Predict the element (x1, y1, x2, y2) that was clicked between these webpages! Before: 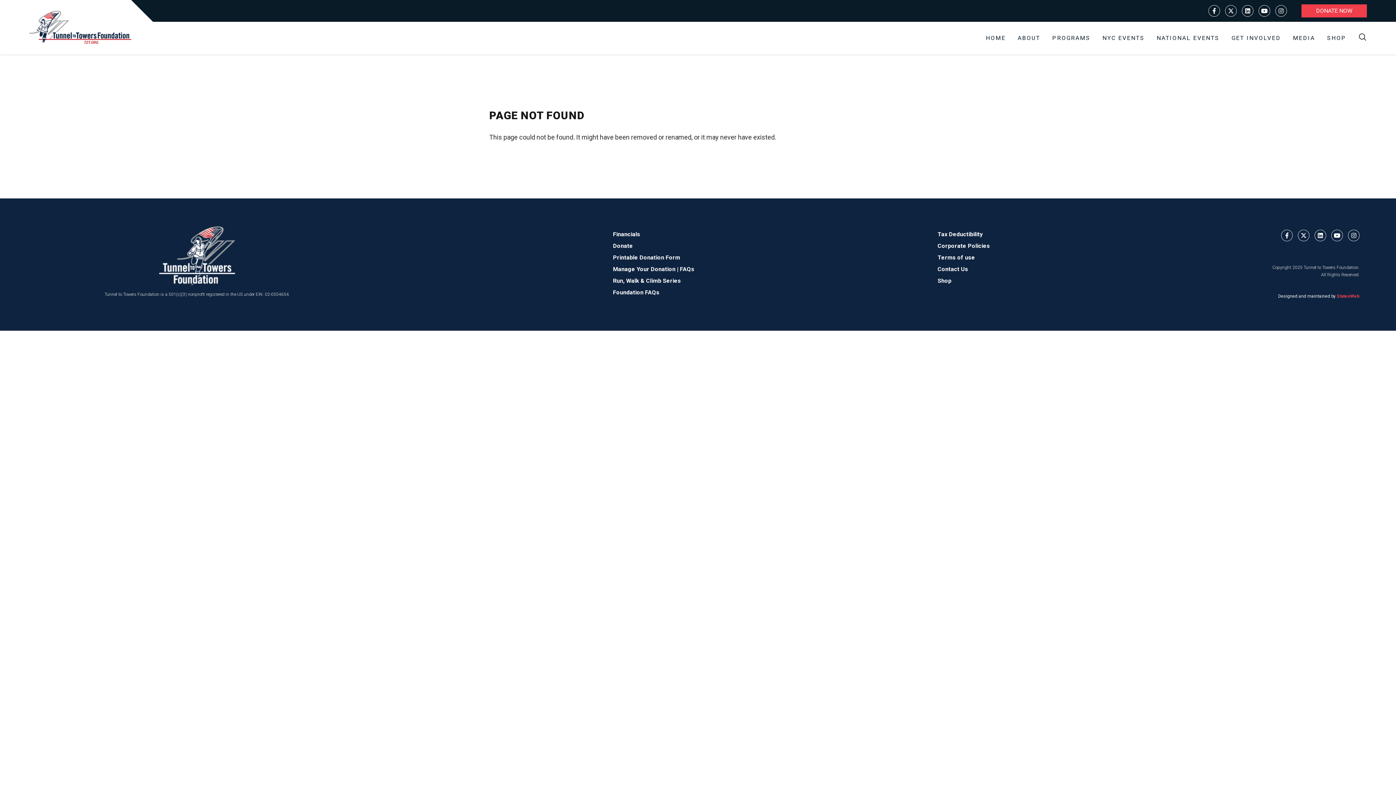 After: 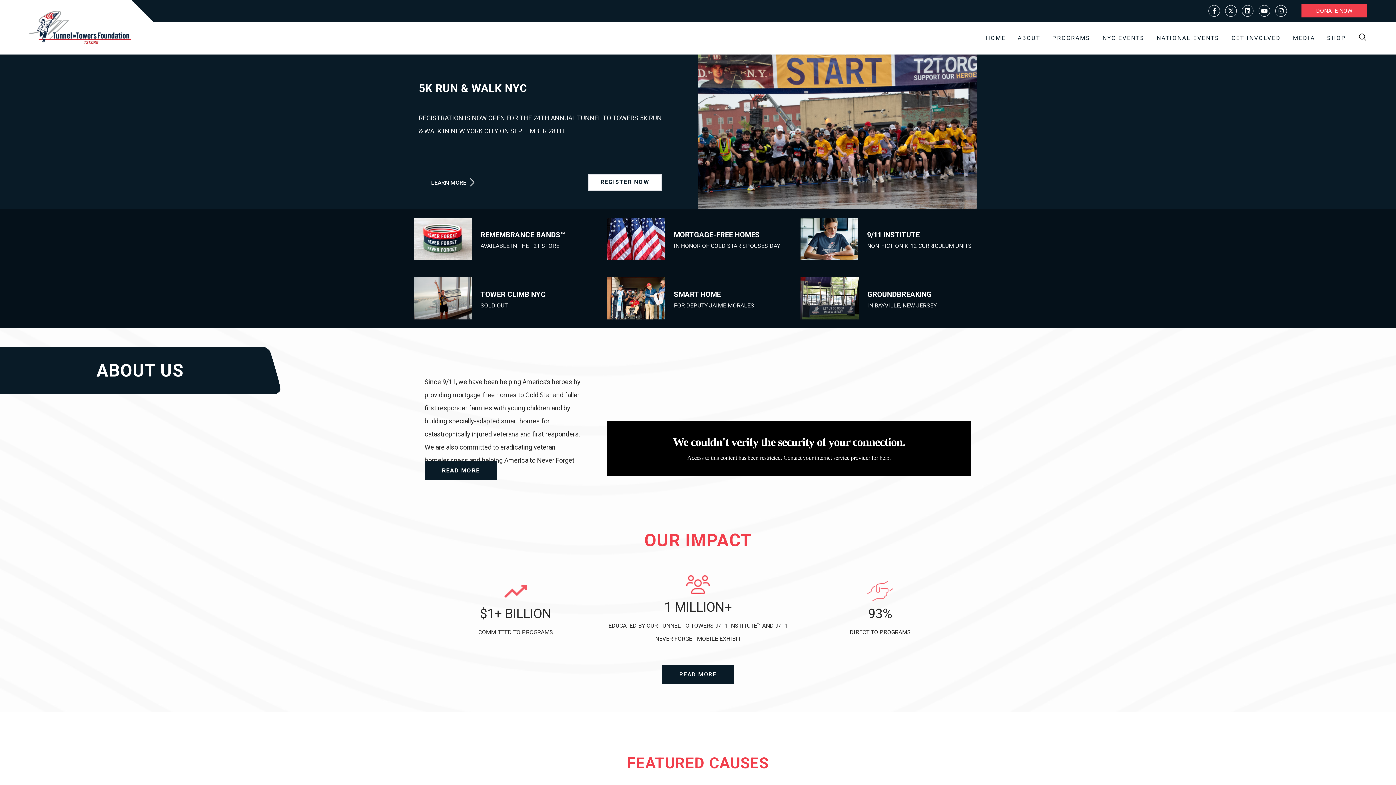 Action: bbox: (29, 2, 131, 51)